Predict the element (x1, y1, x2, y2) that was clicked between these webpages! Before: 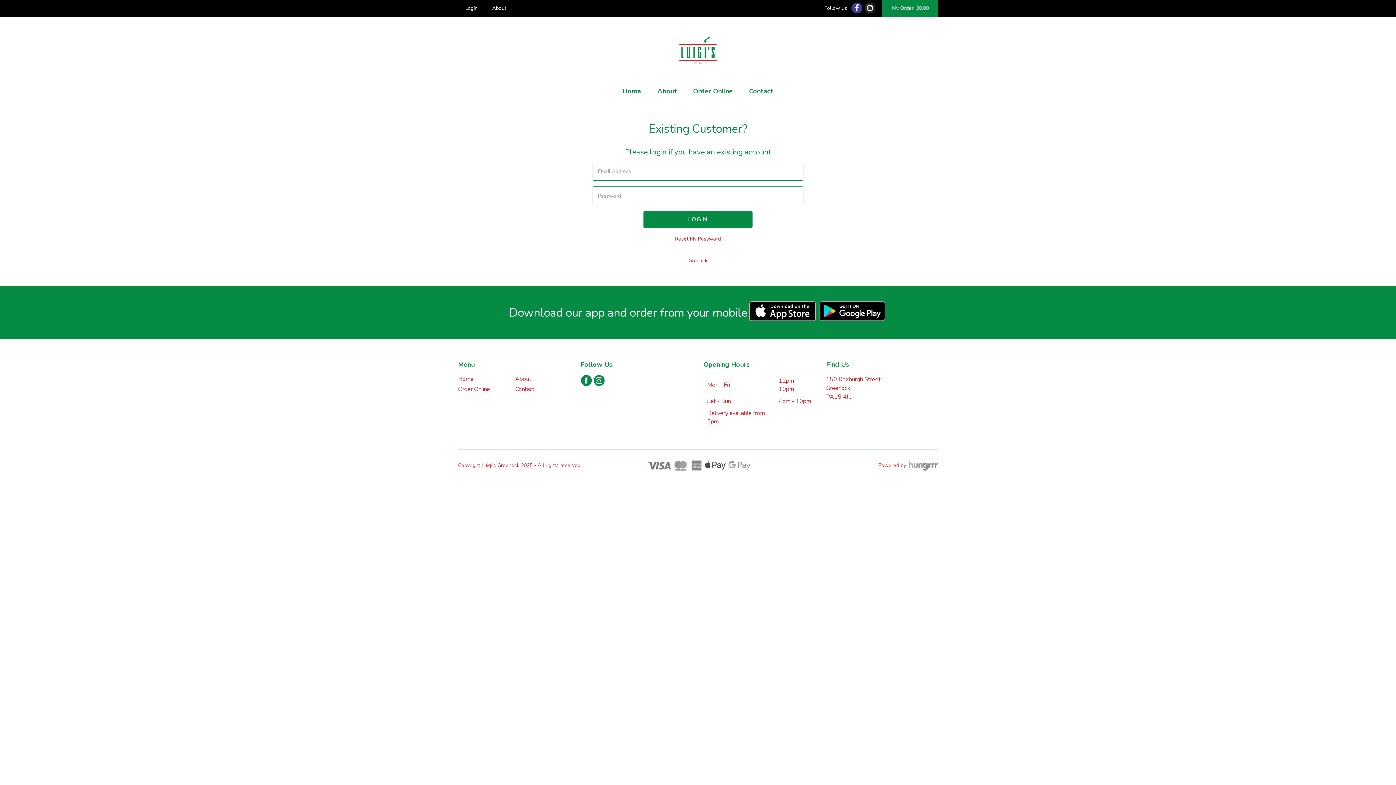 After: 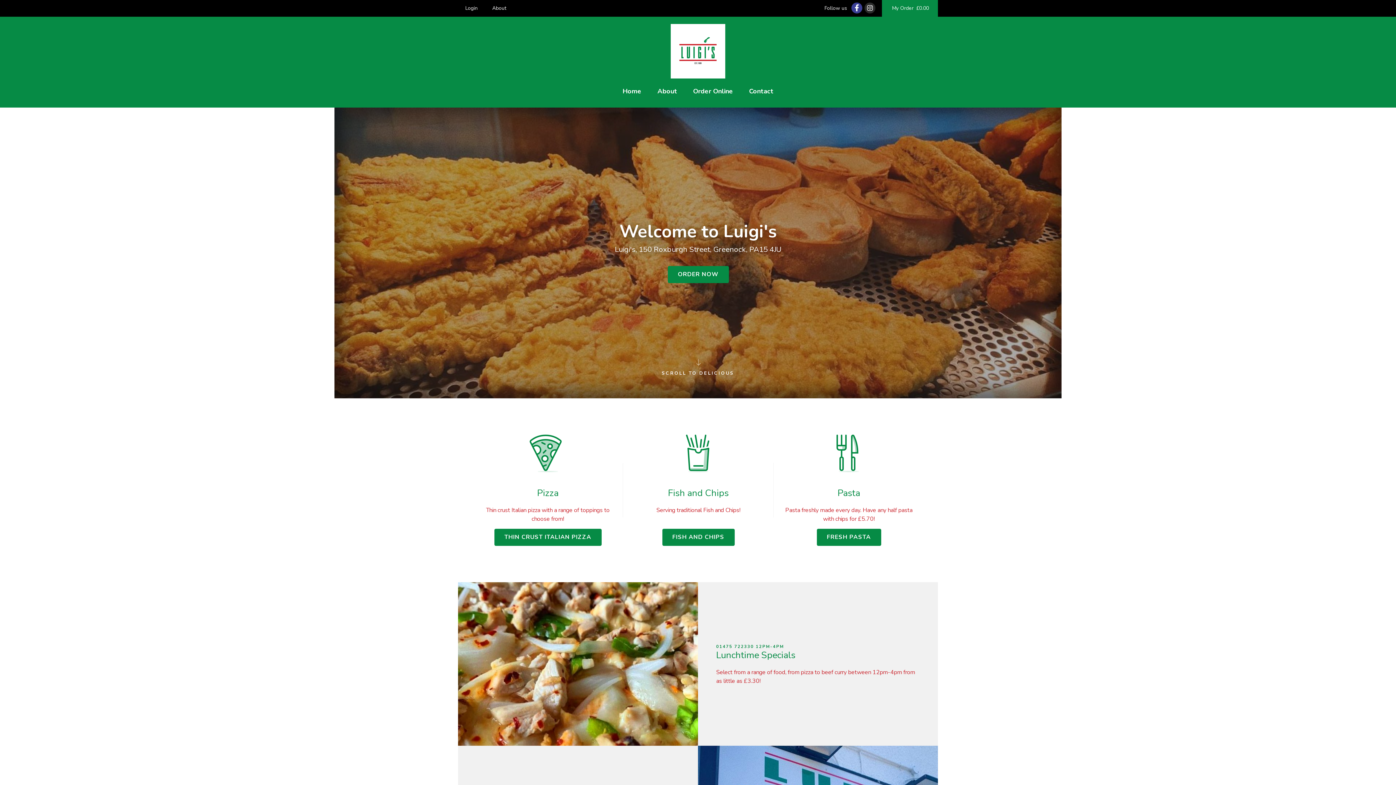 Action: label: Home bbox: (615, 82, 648, 100)